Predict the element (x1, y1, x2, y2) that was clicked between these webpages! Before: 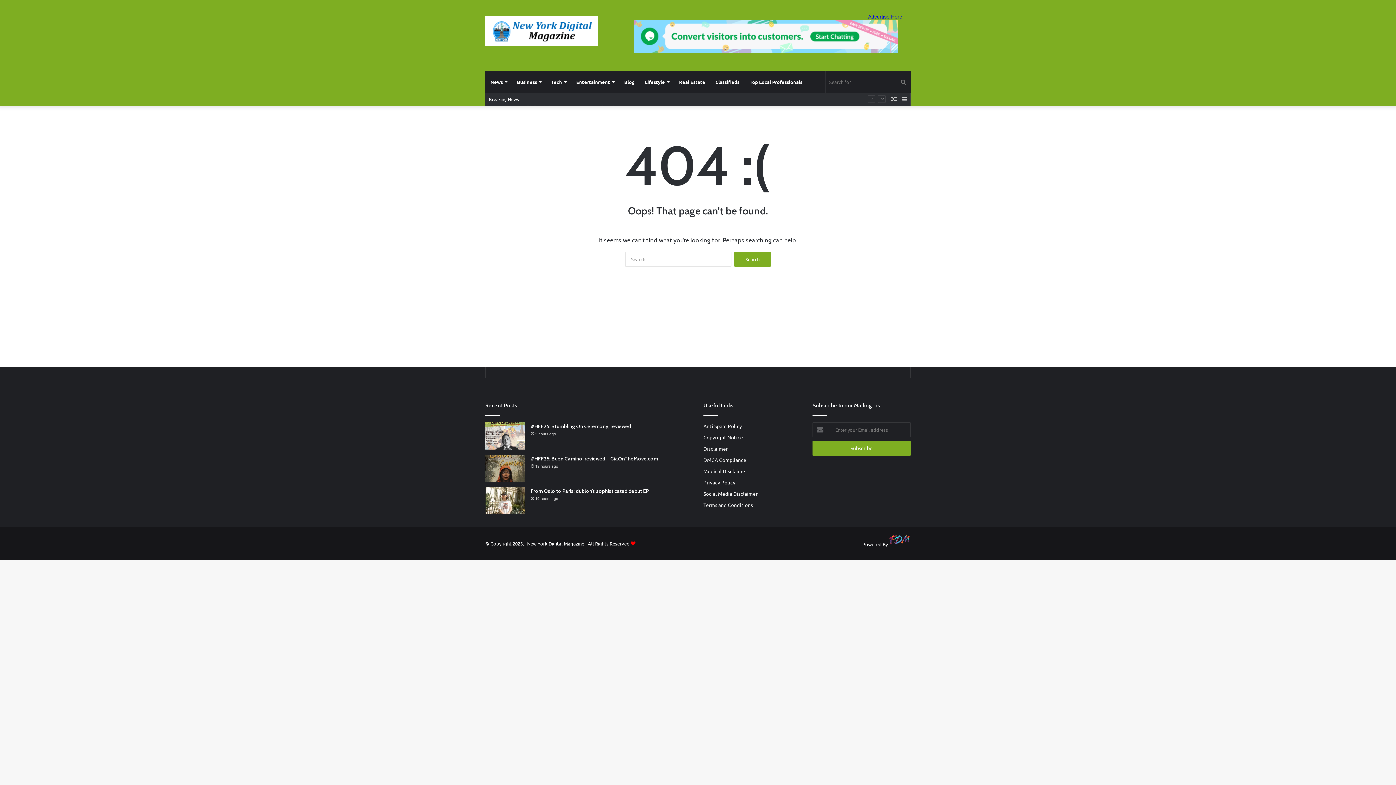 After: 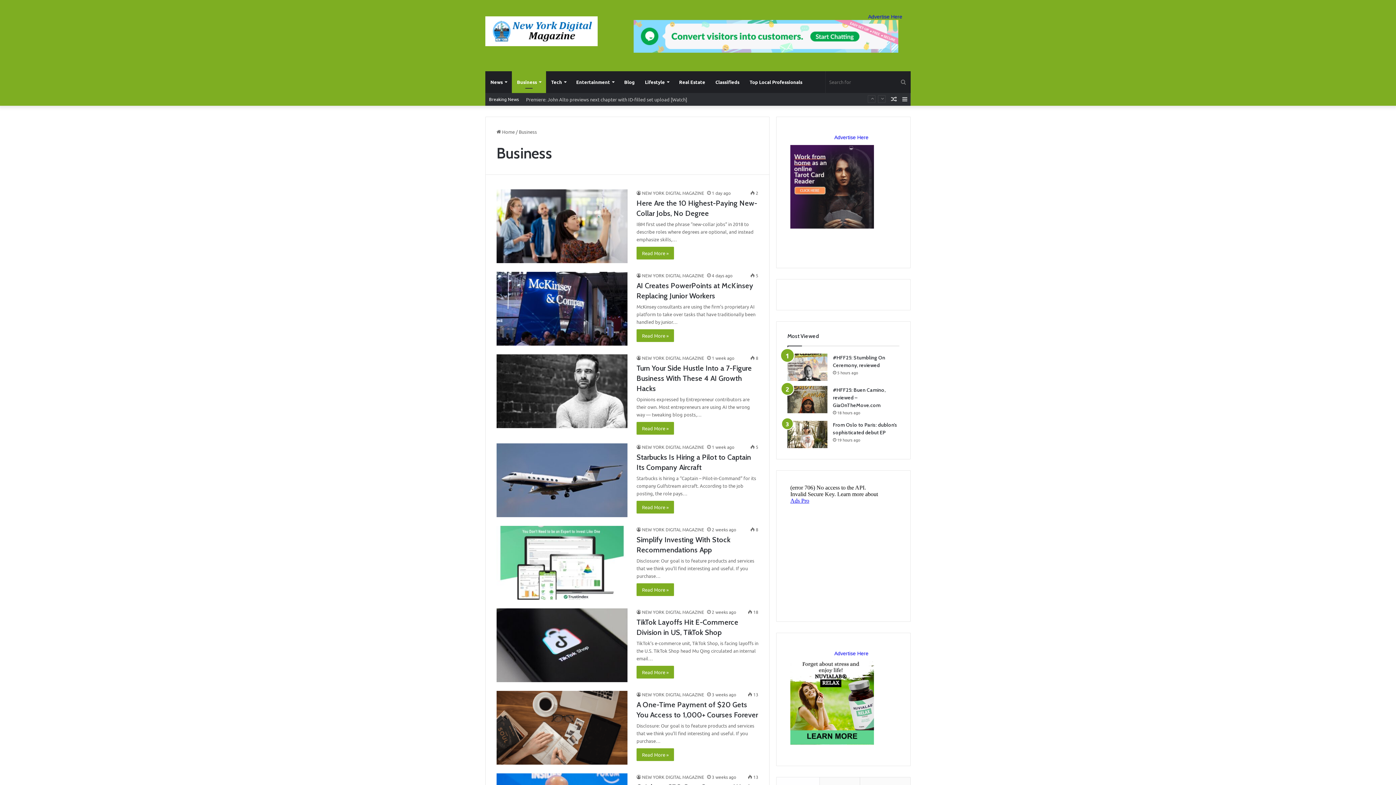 Action: label: Business bbox: (512, 71, 546, 93)